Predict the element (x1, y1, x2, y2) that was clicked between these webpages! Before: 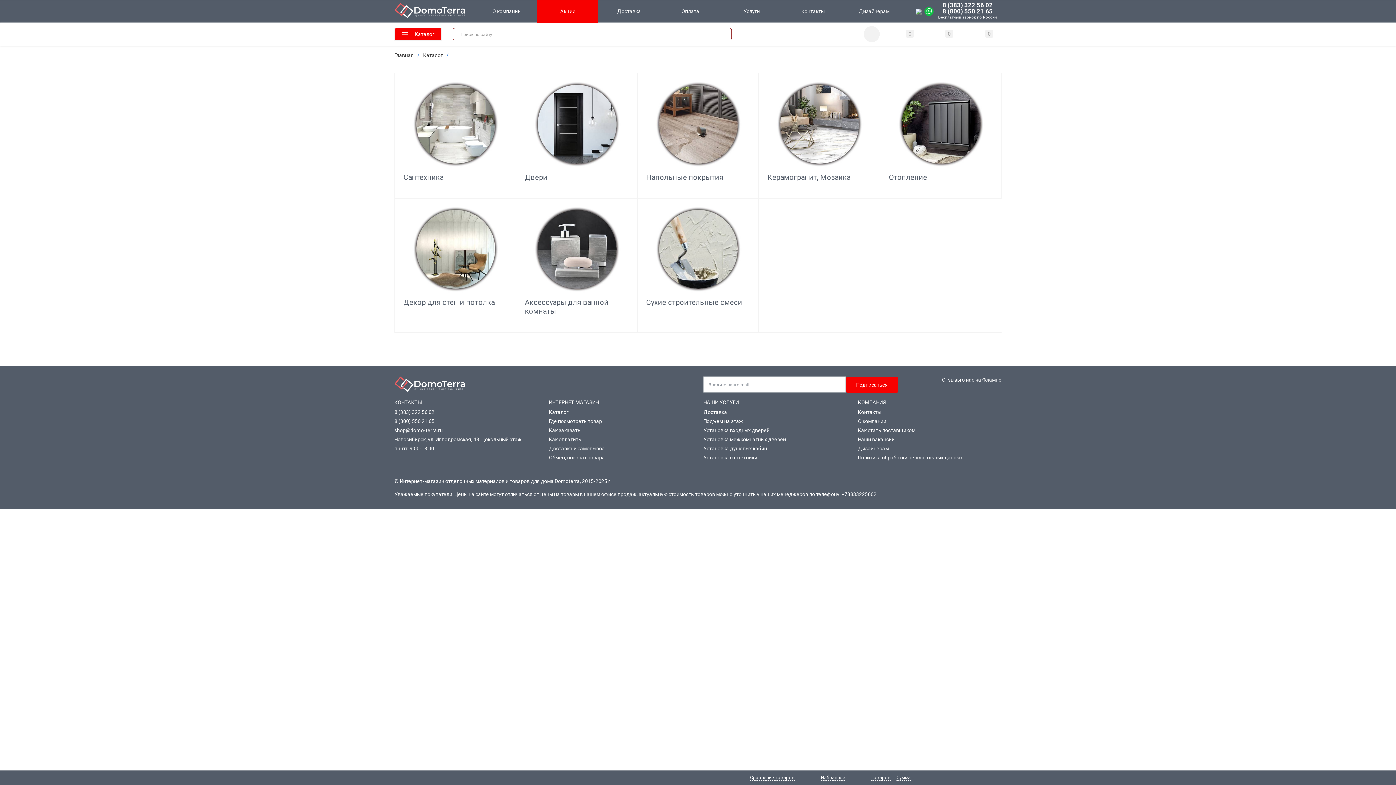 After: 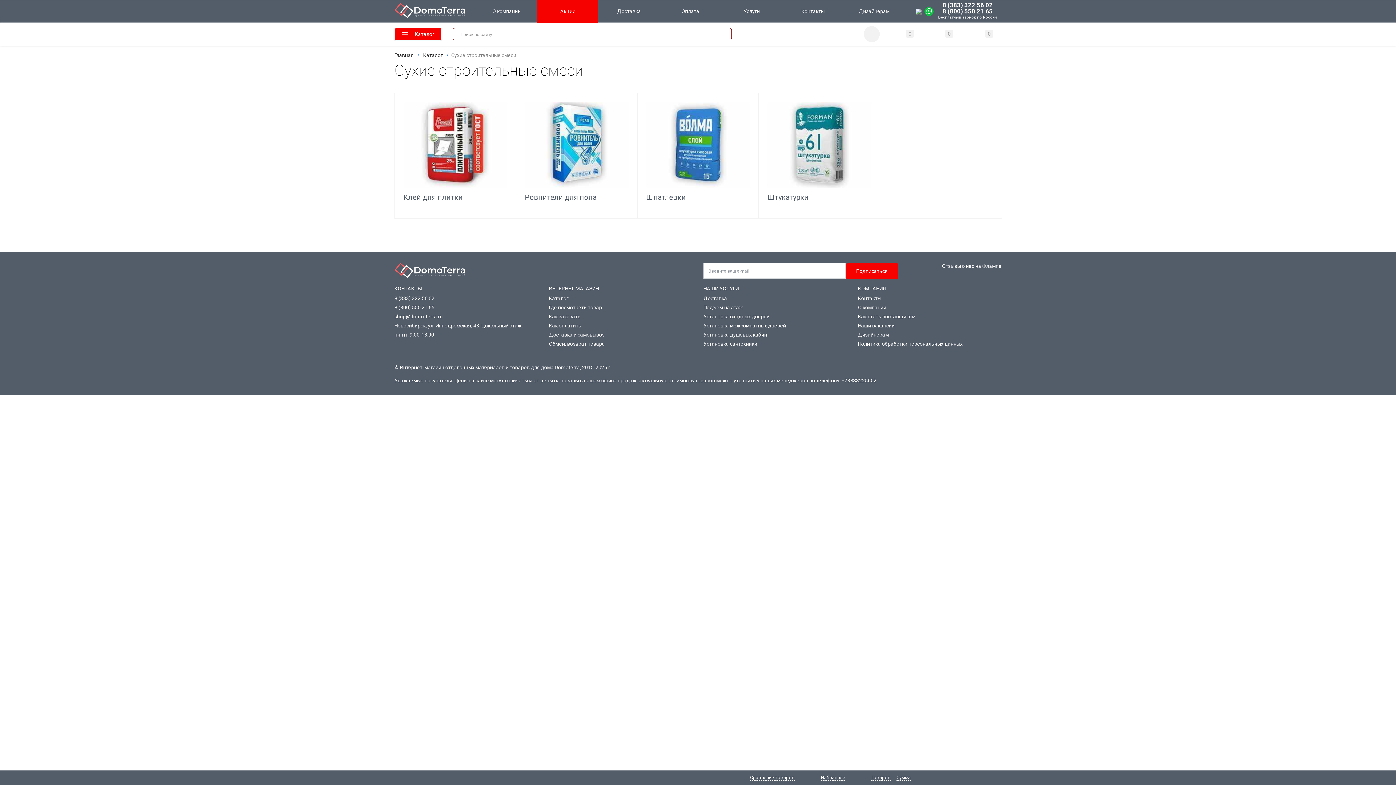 Action: label: Сухие строительные смеси bbox: (646, 298, 749, 306)